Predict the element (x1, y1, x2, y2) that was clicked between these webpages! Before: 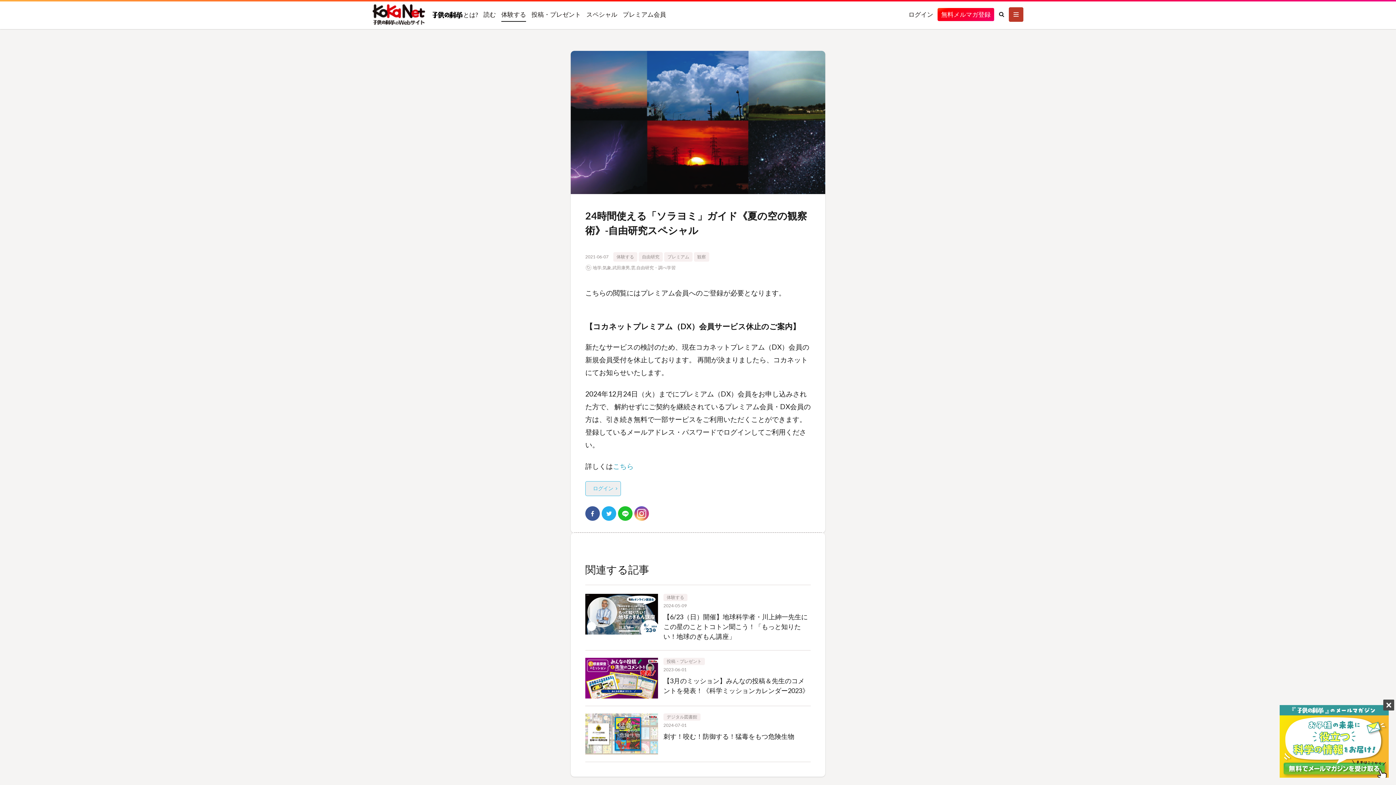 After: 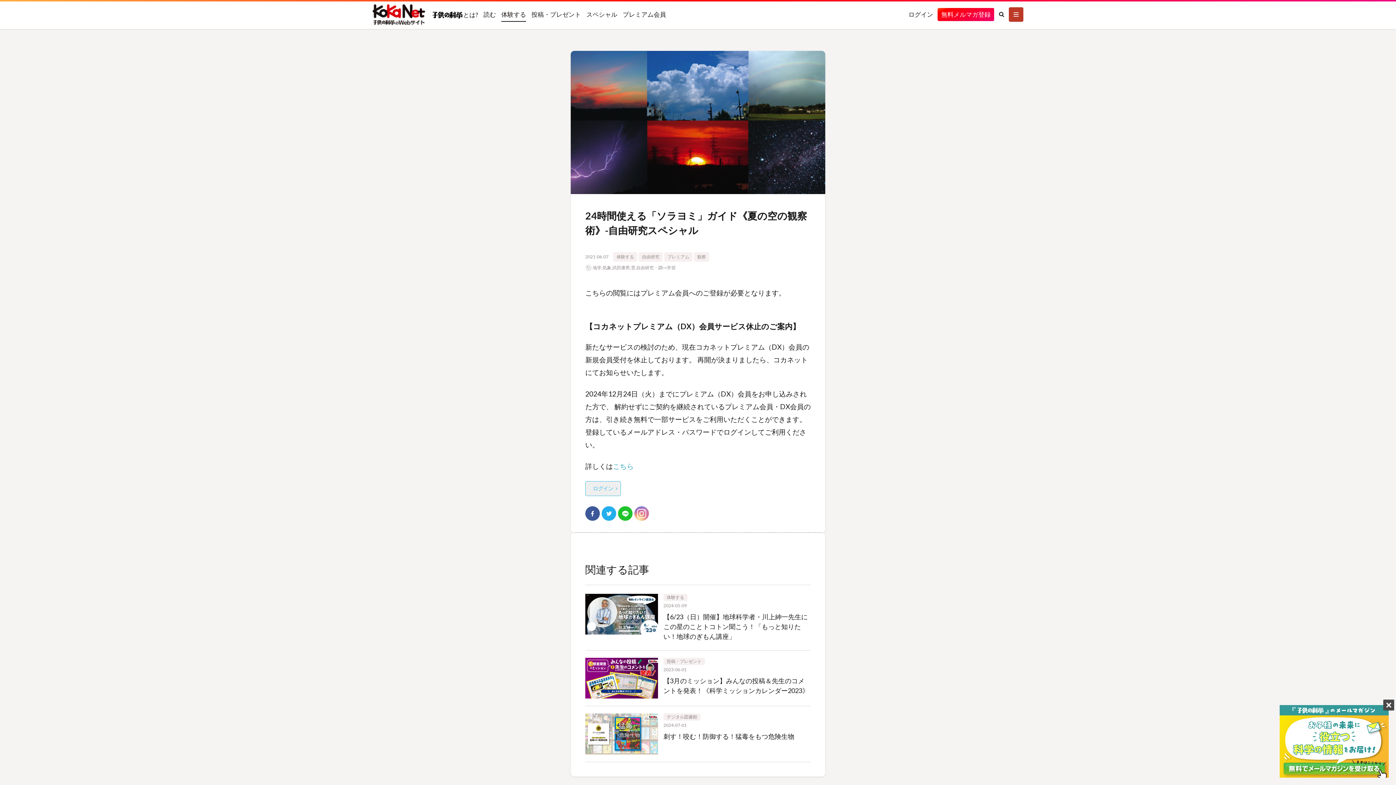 Action: bbox: (634, 506, 649, 521)